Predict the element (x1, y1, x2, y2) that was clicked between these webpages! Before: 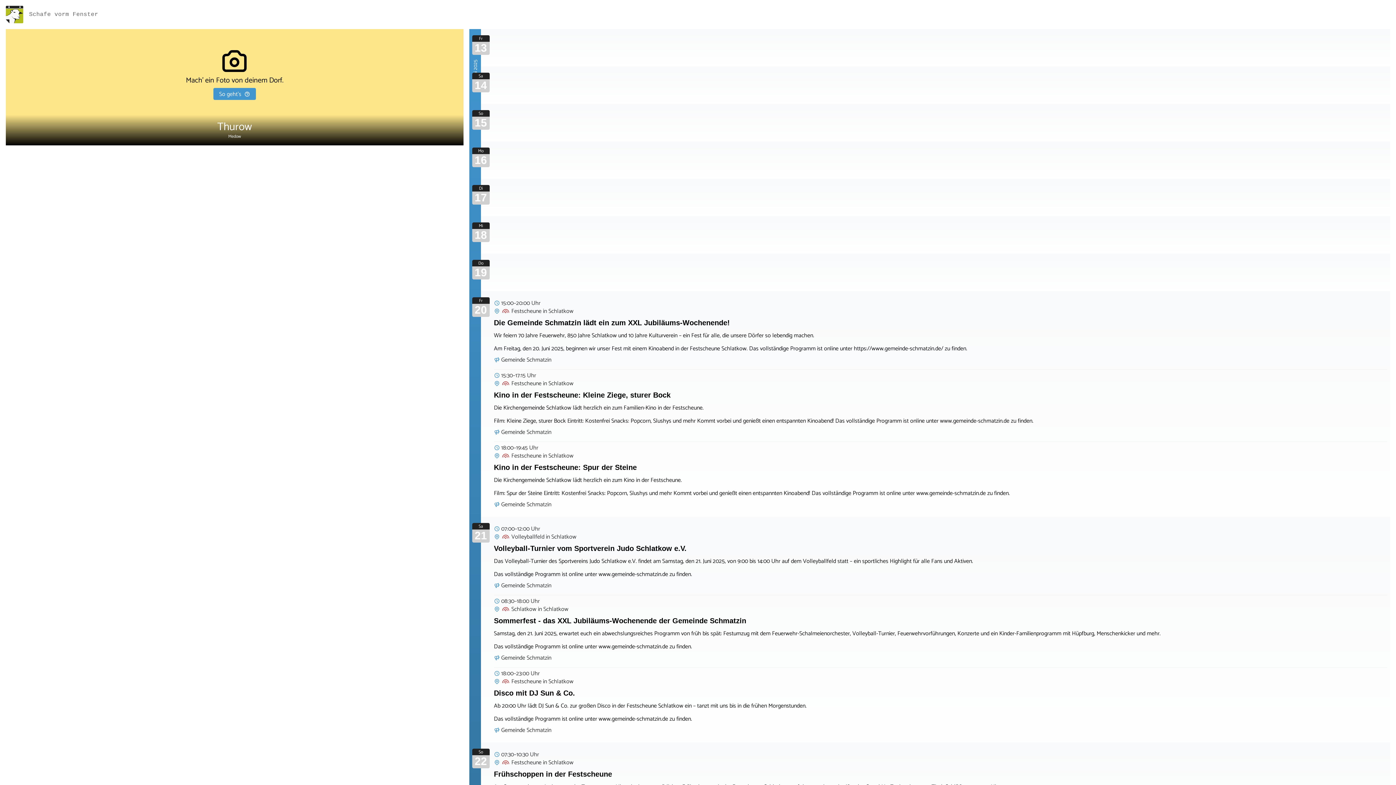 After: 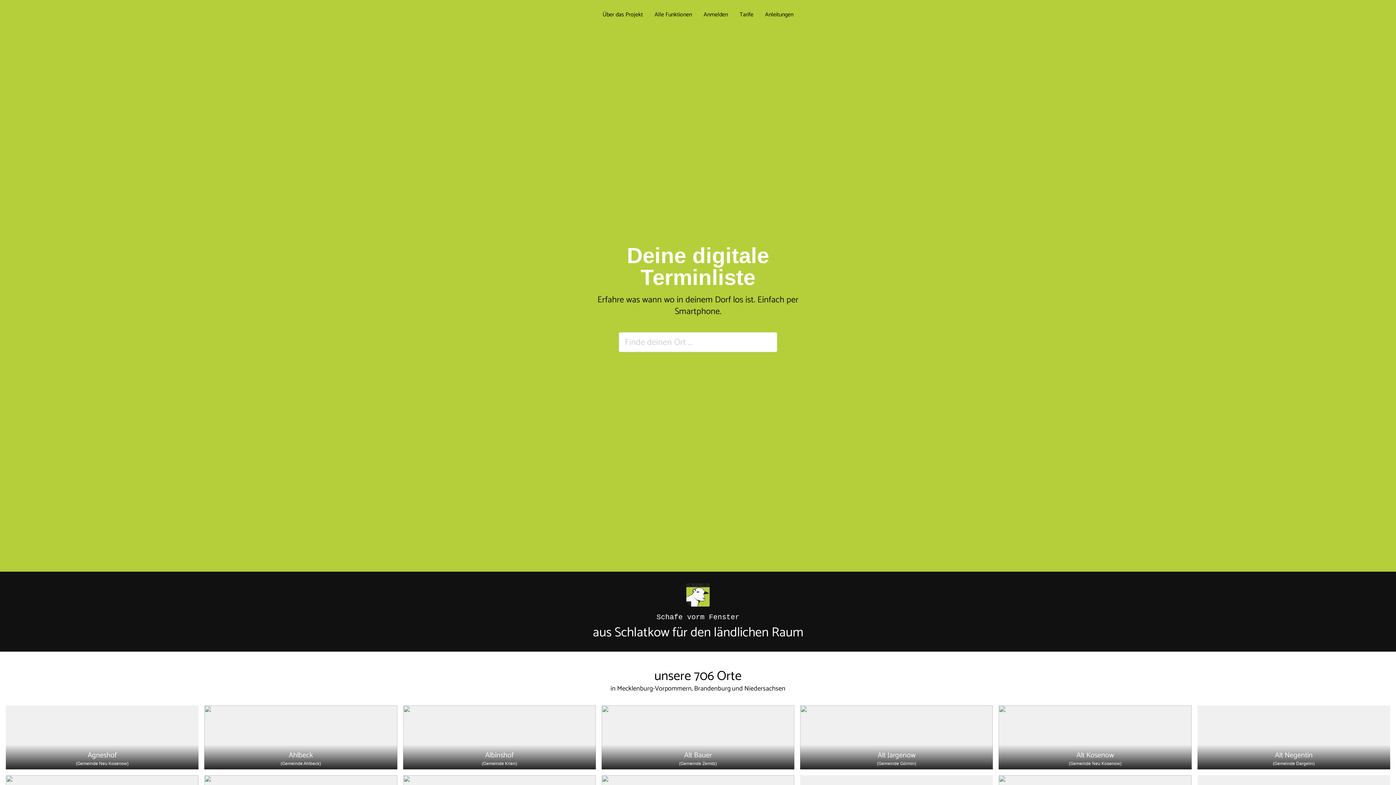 Action: bbox: (5, 5, 23, 23)